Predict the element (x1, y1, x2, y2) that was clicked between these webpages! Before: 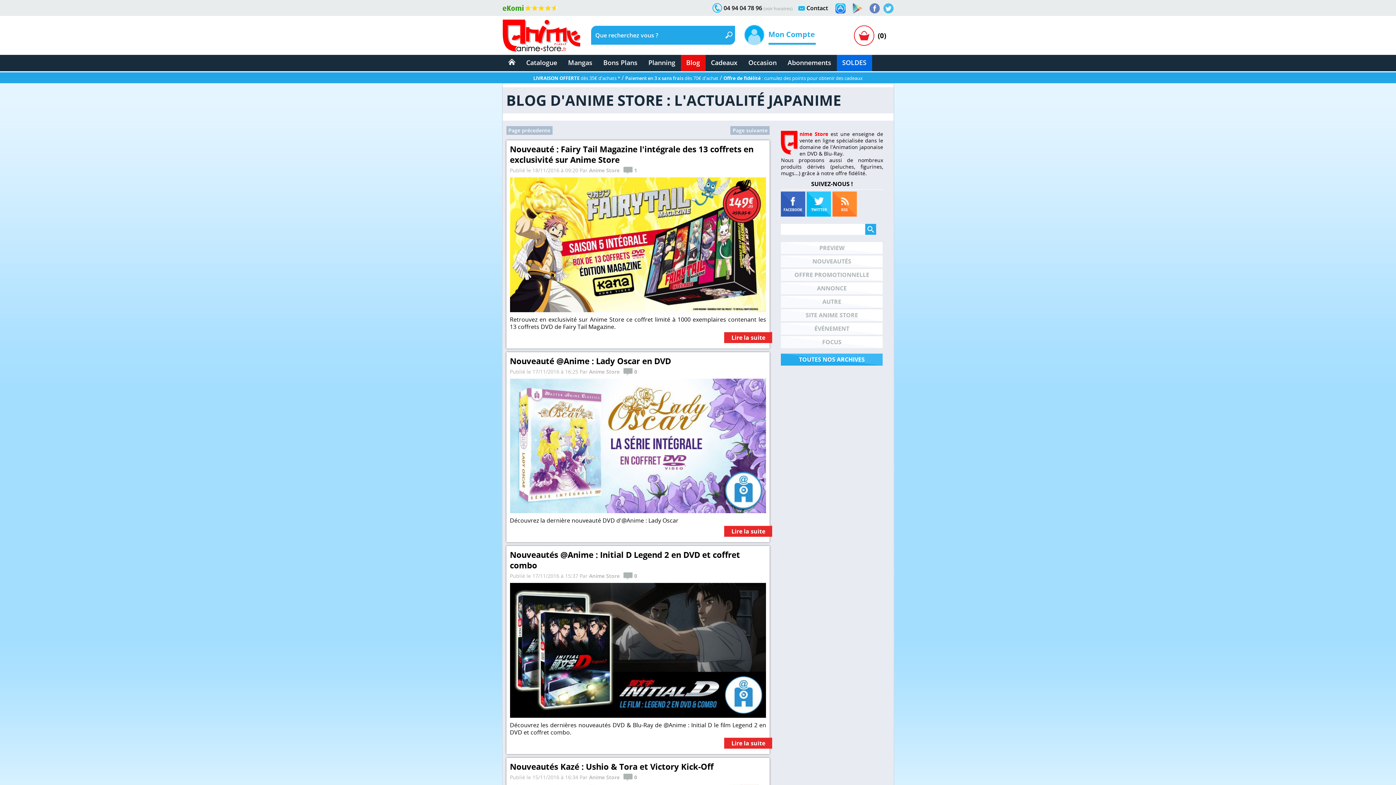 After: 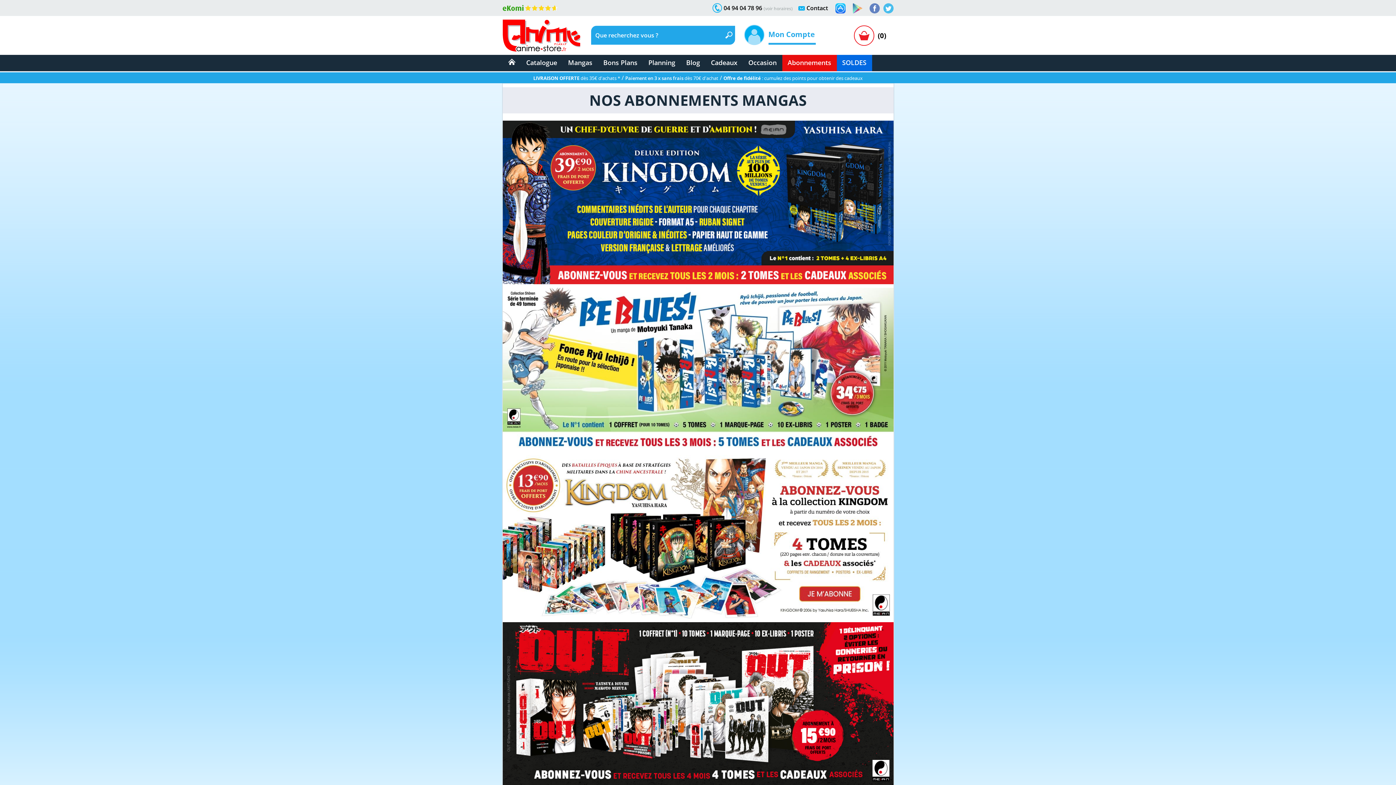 Action: label: Abonnements bbox: (782, 54, 836, 71)